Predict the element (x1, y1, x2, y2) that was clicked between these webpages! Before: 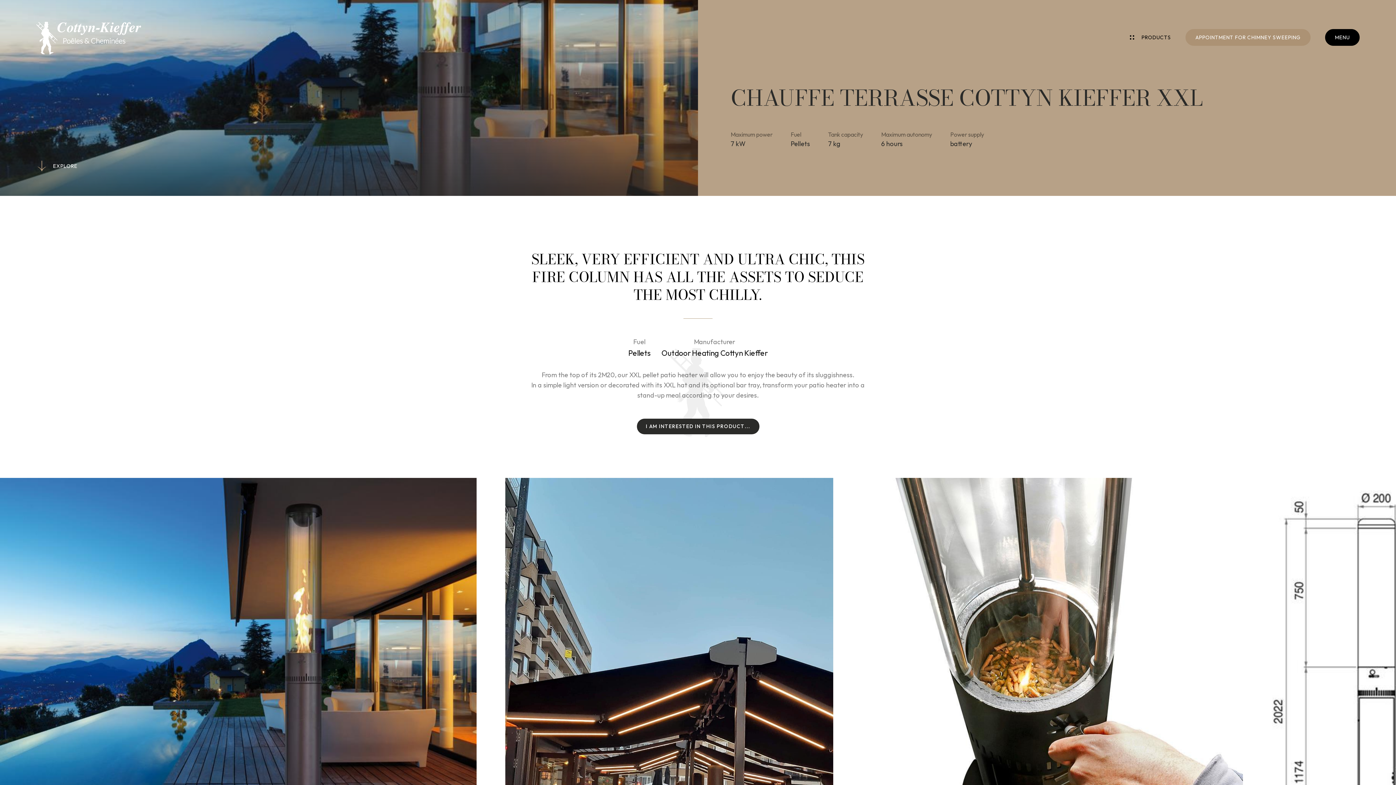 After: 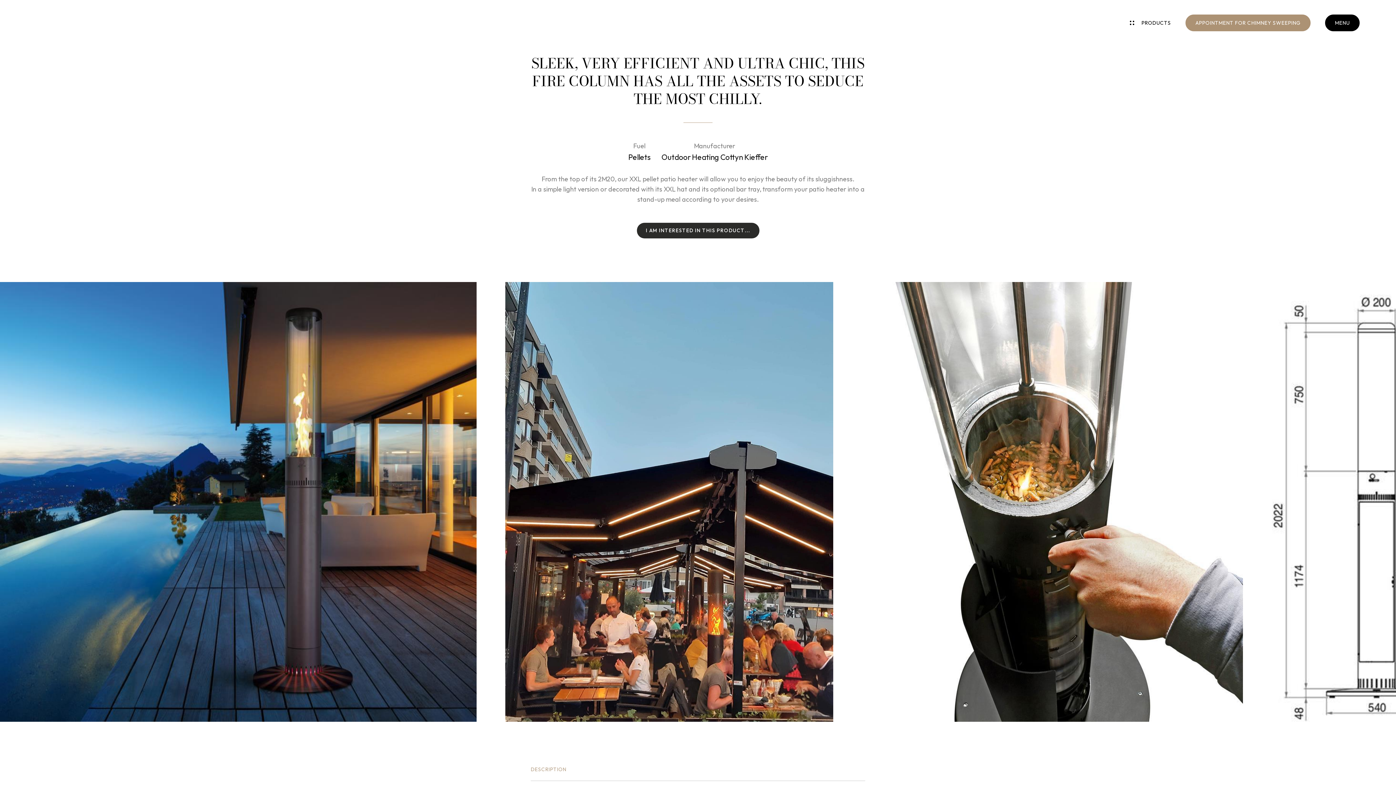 Action: label: EXPLORE
EXPLORE bbox: (36, 161, 77, 170)